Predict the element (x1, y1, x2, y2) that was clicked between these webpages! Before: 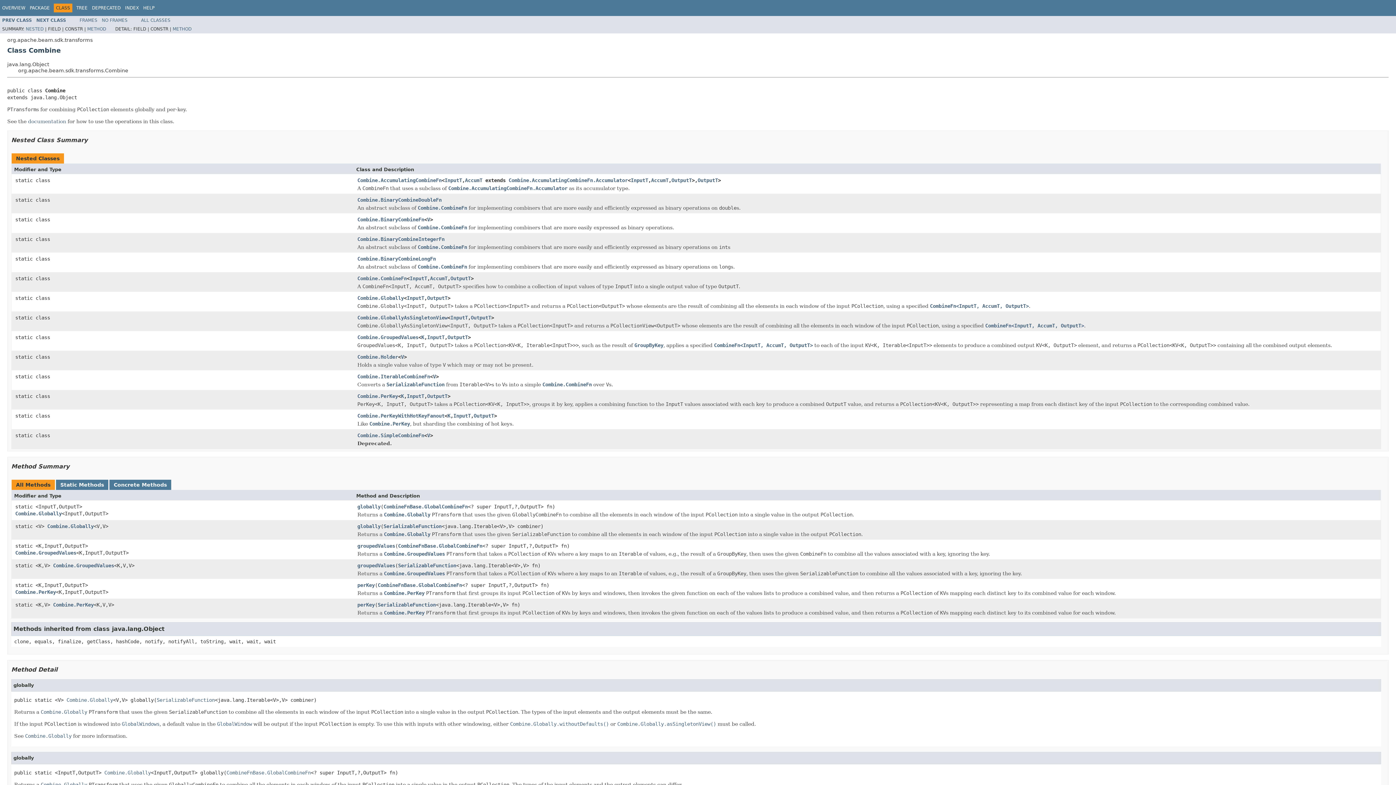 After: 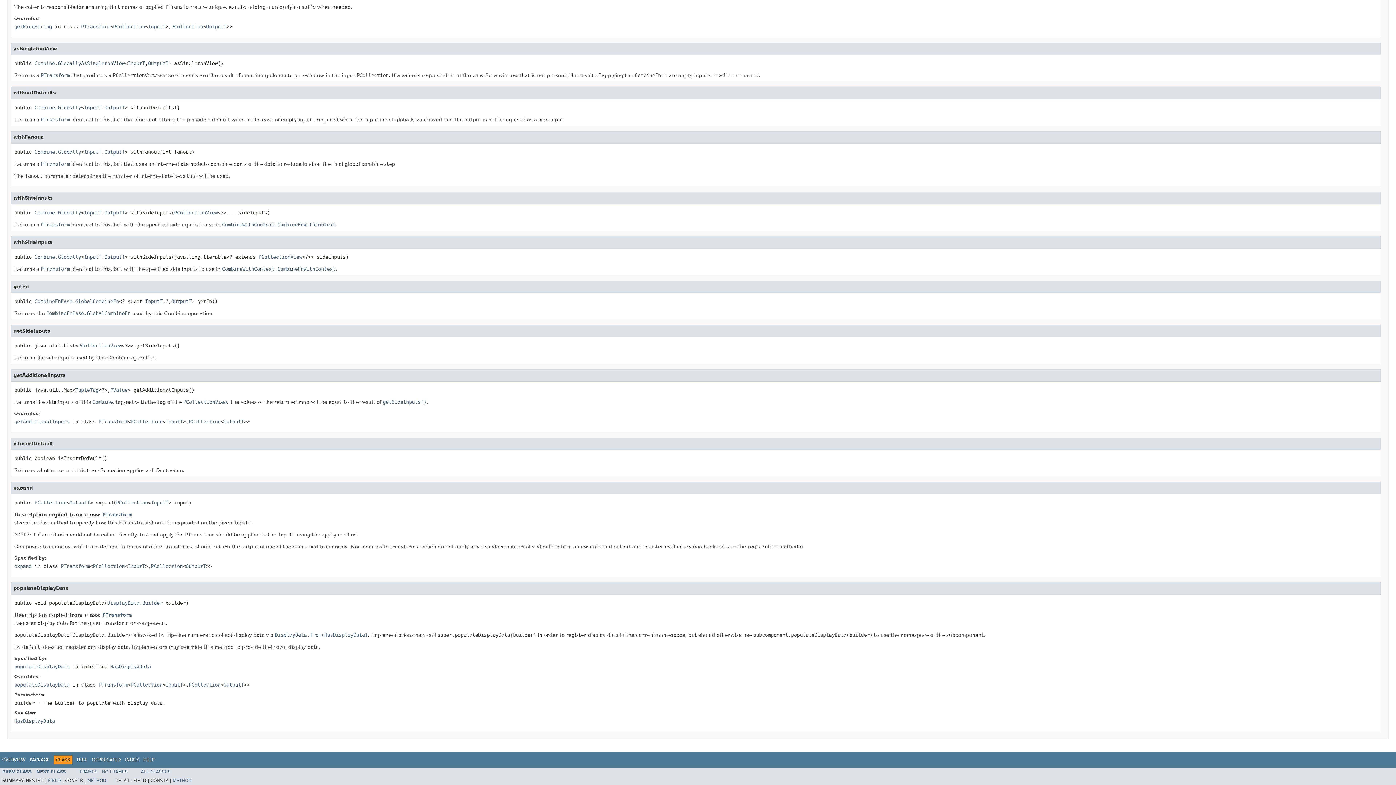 Action: bbox: (617, 721, 716, 727) label: Combine.Globally.asSingletonView()